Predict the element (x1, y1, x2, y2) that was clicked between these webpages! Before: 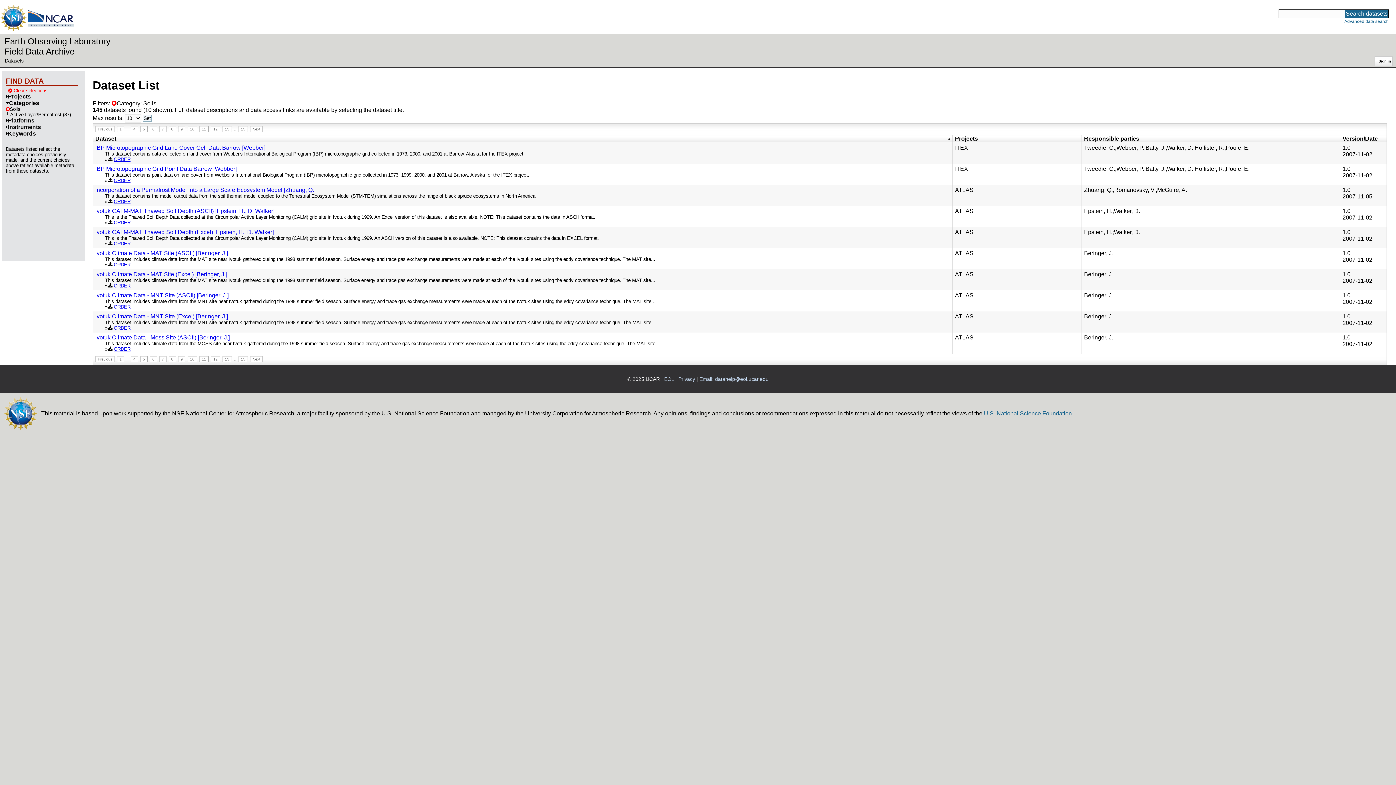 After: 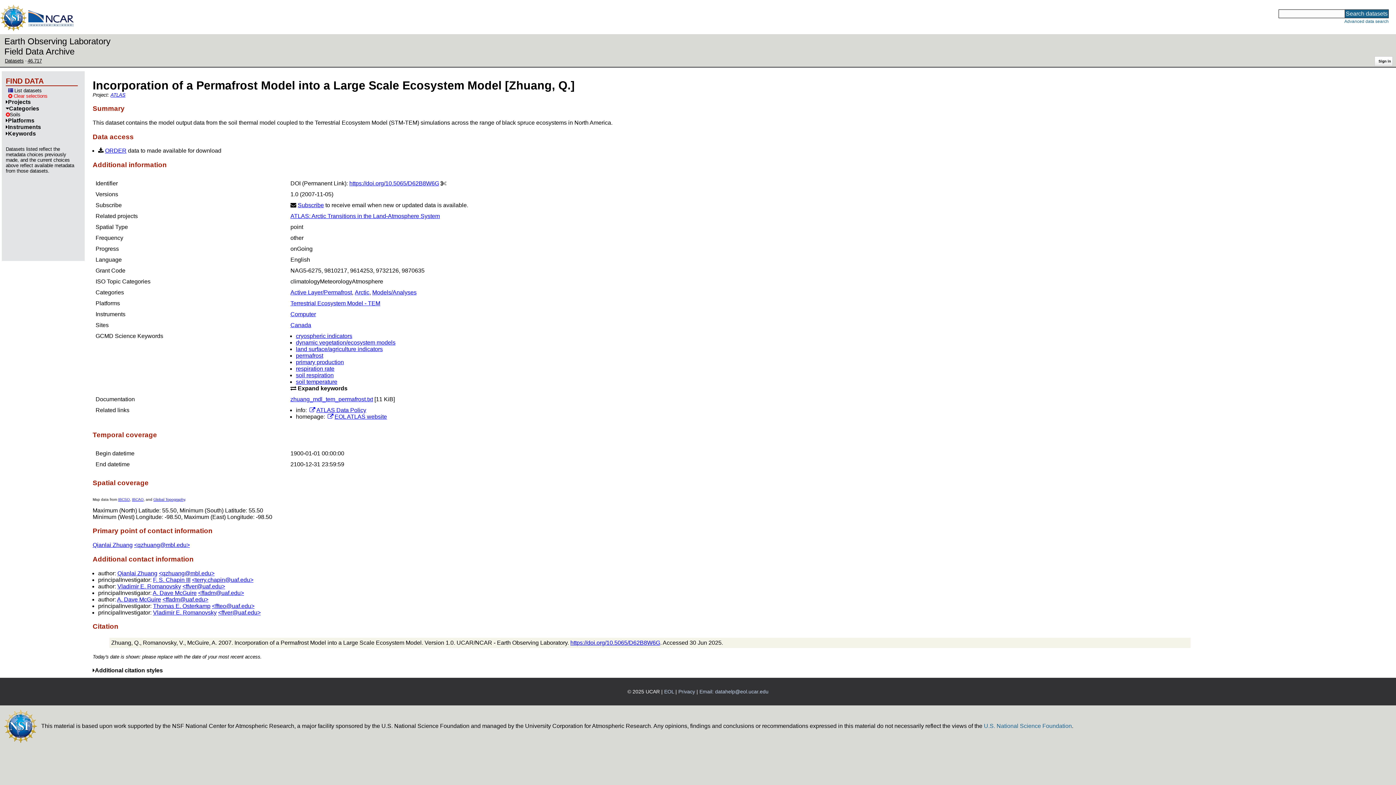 Action: label: Romanovsky, V. bbox: (1114, 186, 1156, 193)